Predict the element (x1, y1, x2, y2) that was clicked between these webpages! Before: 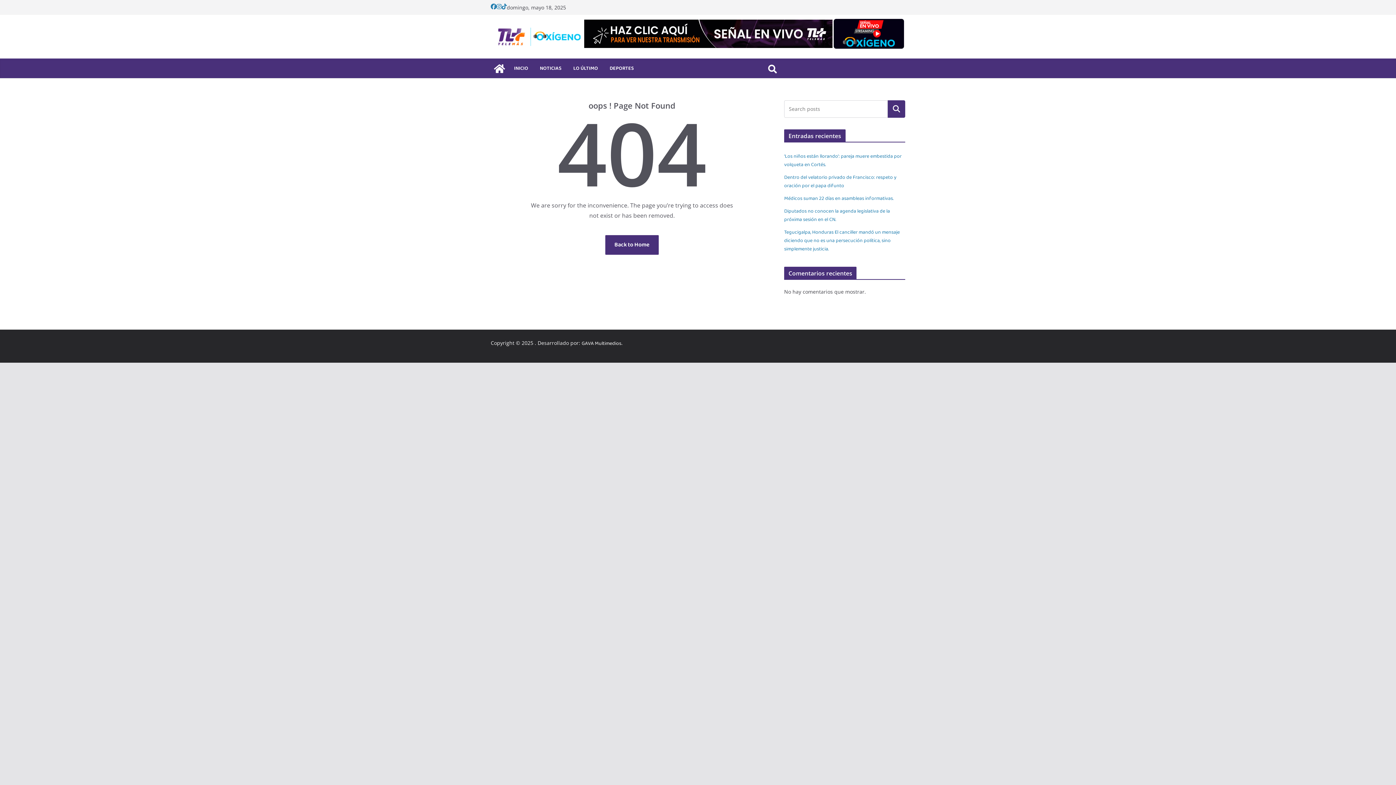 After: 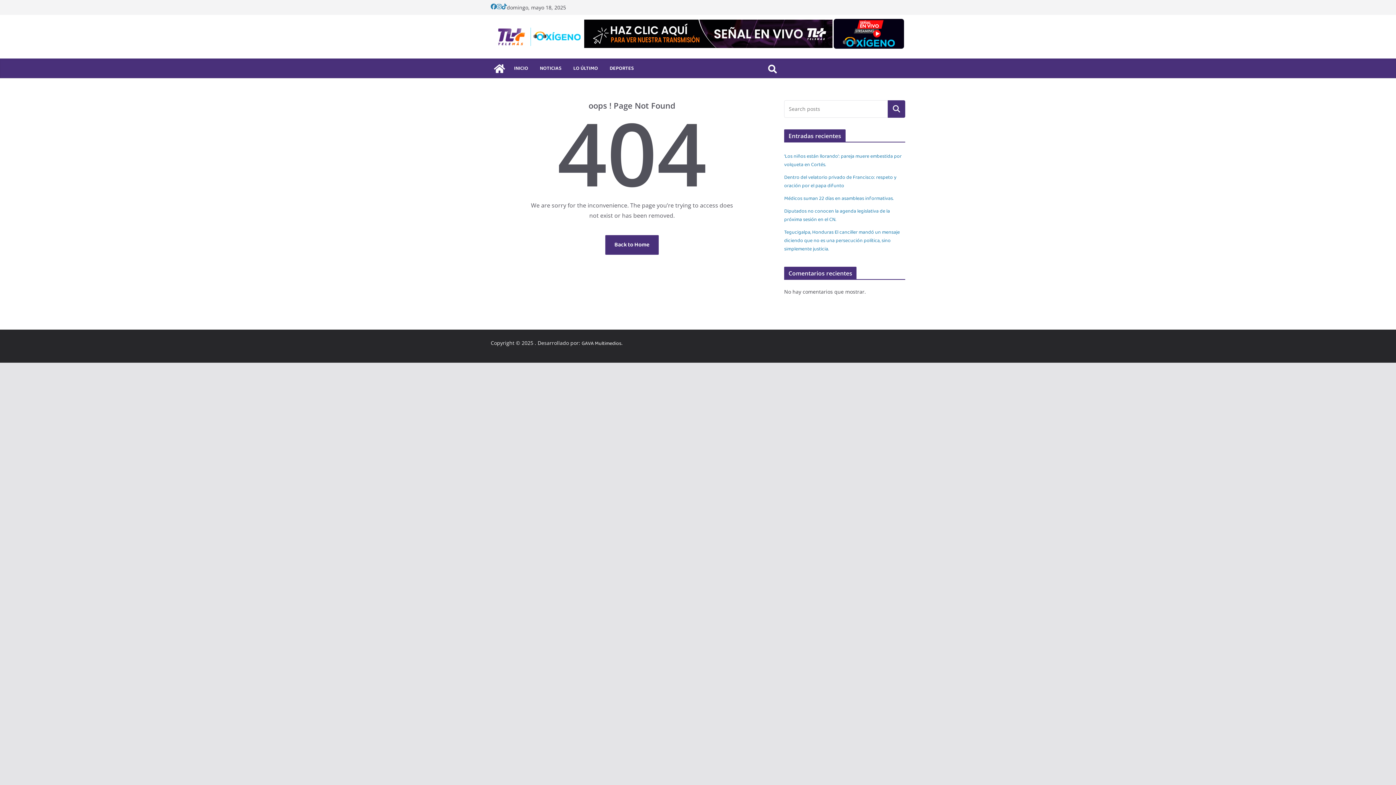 Action: bbox: (888, 100, 905, 117) label: Buscar